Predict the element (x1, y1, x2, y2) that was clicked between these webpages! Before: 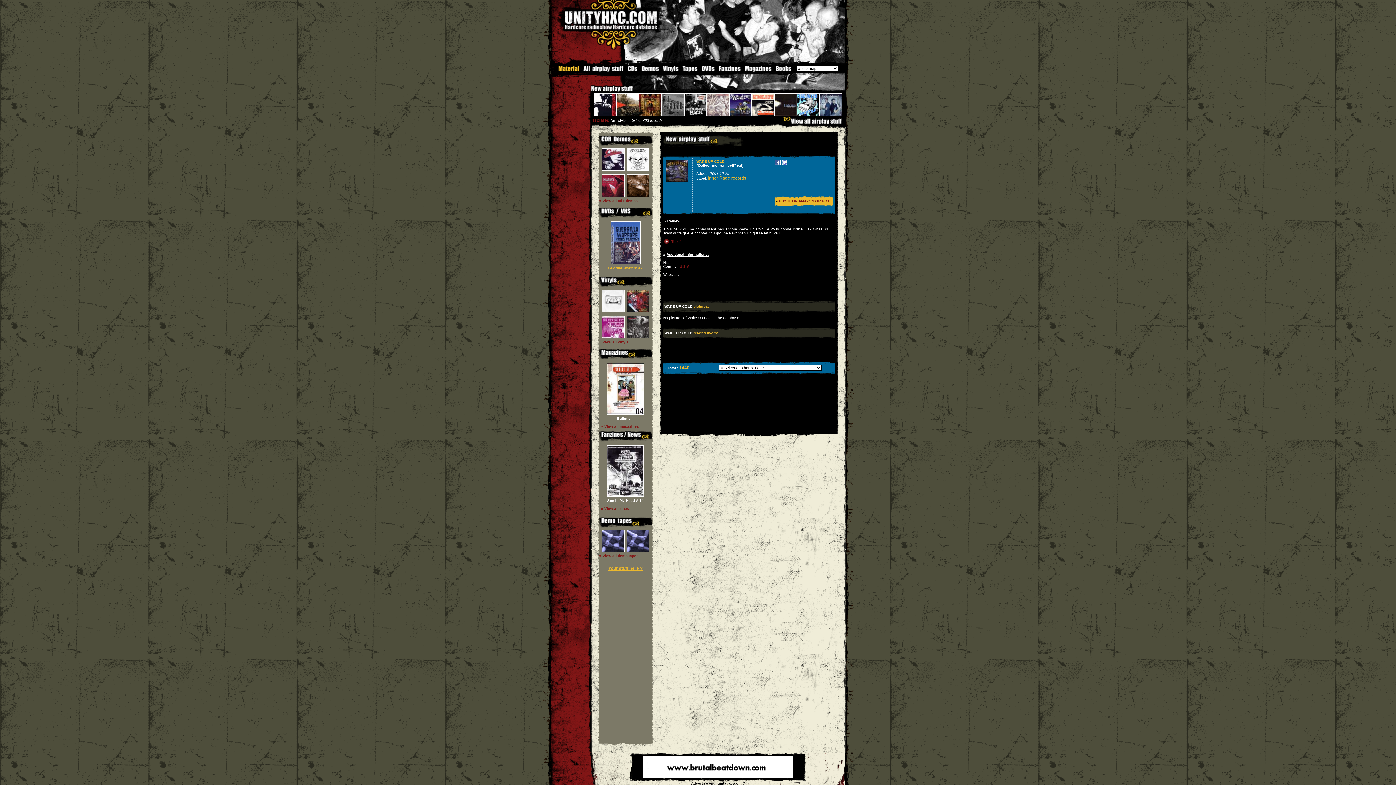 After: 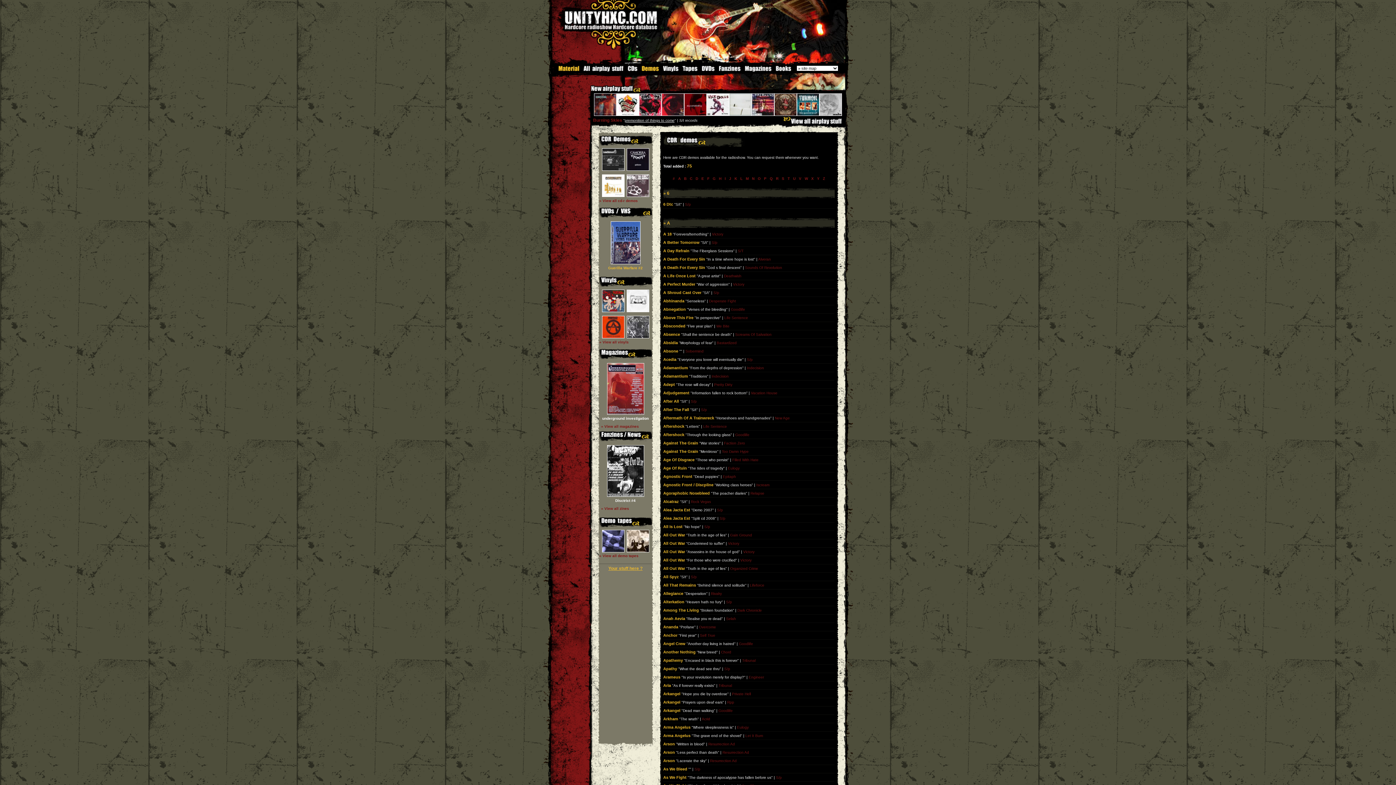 Action: bbox: (599, 554, 638, 558) label: » View all demo tapes